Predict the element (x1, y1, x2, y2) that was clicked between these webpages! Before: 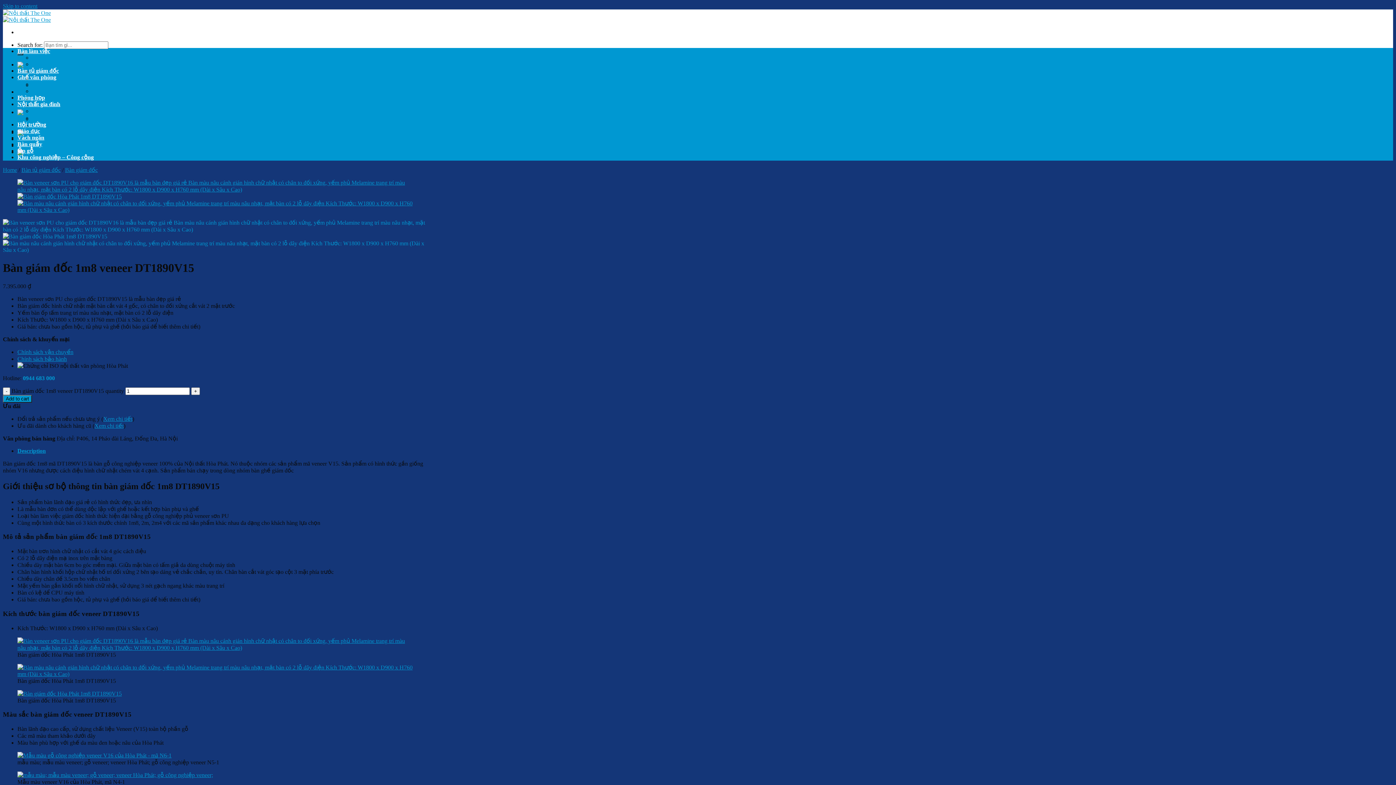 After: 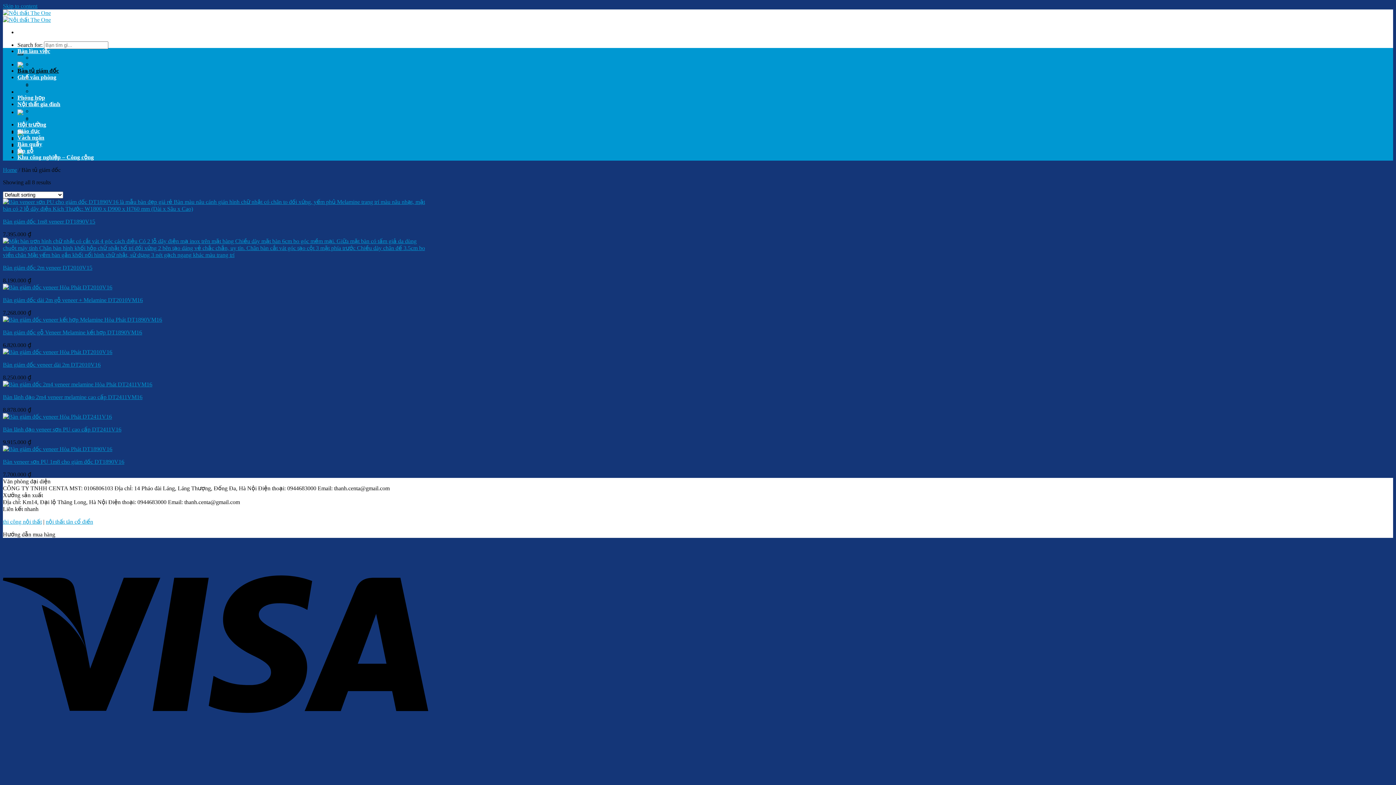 Action: label: Bàn tủ giám đốc bbox: (21, 166, 60, 173)